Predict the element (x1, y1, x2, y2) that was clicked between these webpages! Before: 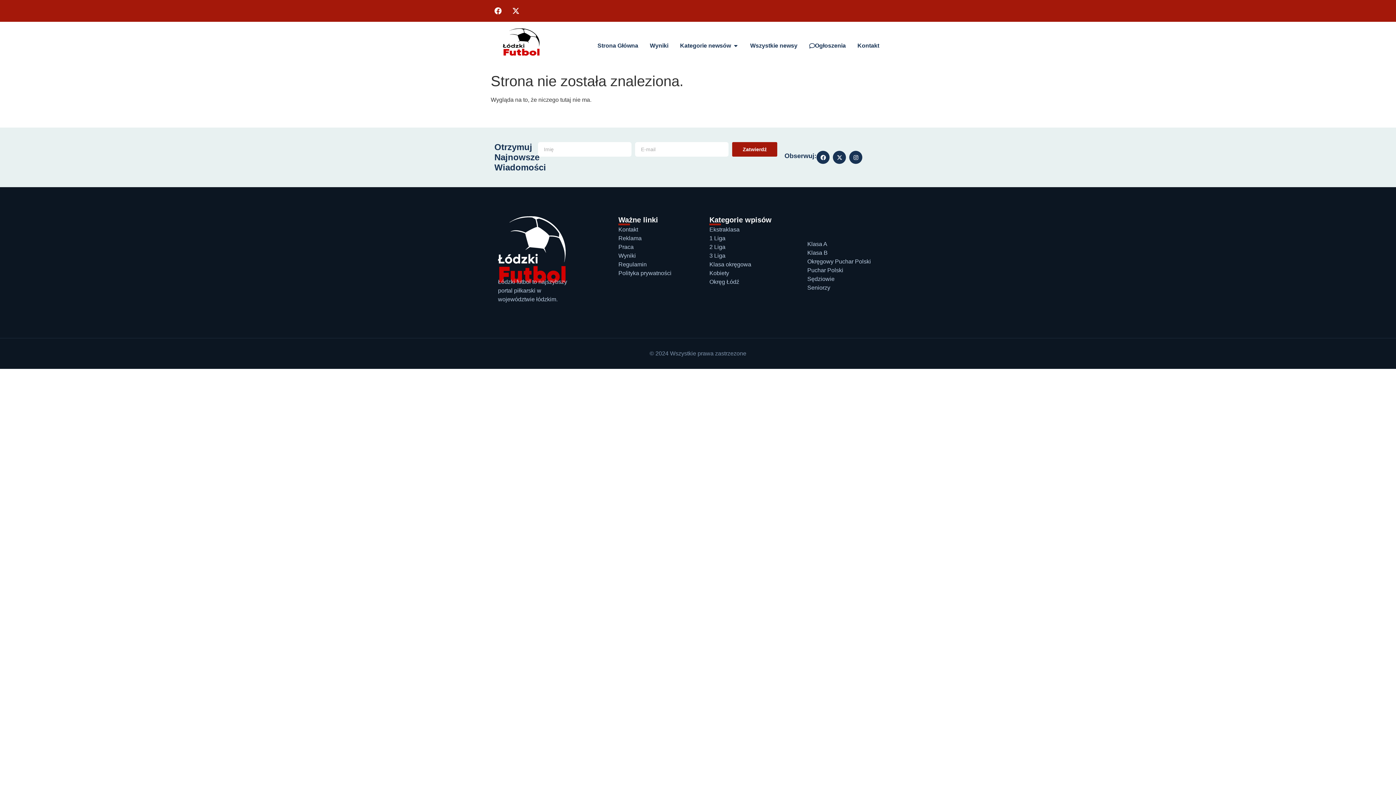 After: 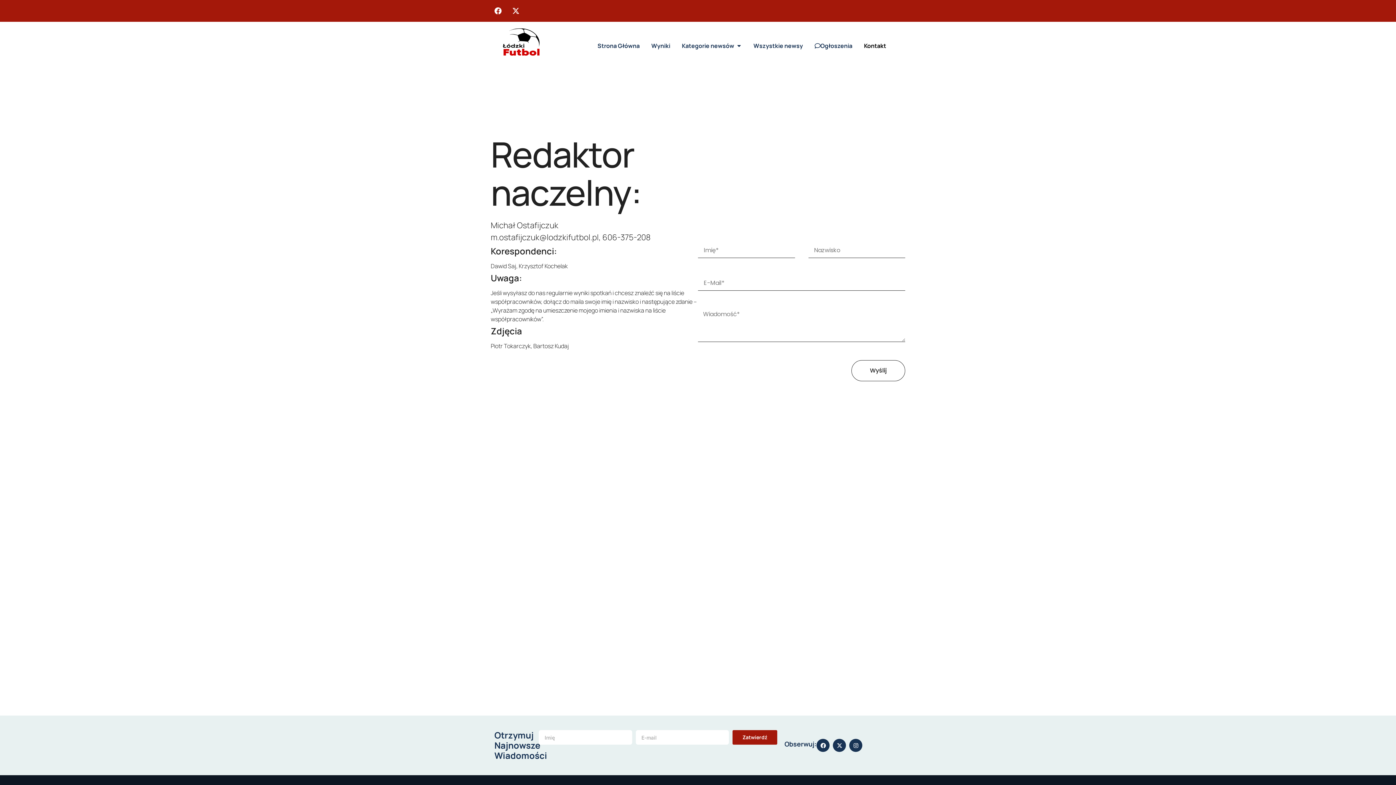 Action: label: Kontakt bbox: (618, 225, 709, 234)